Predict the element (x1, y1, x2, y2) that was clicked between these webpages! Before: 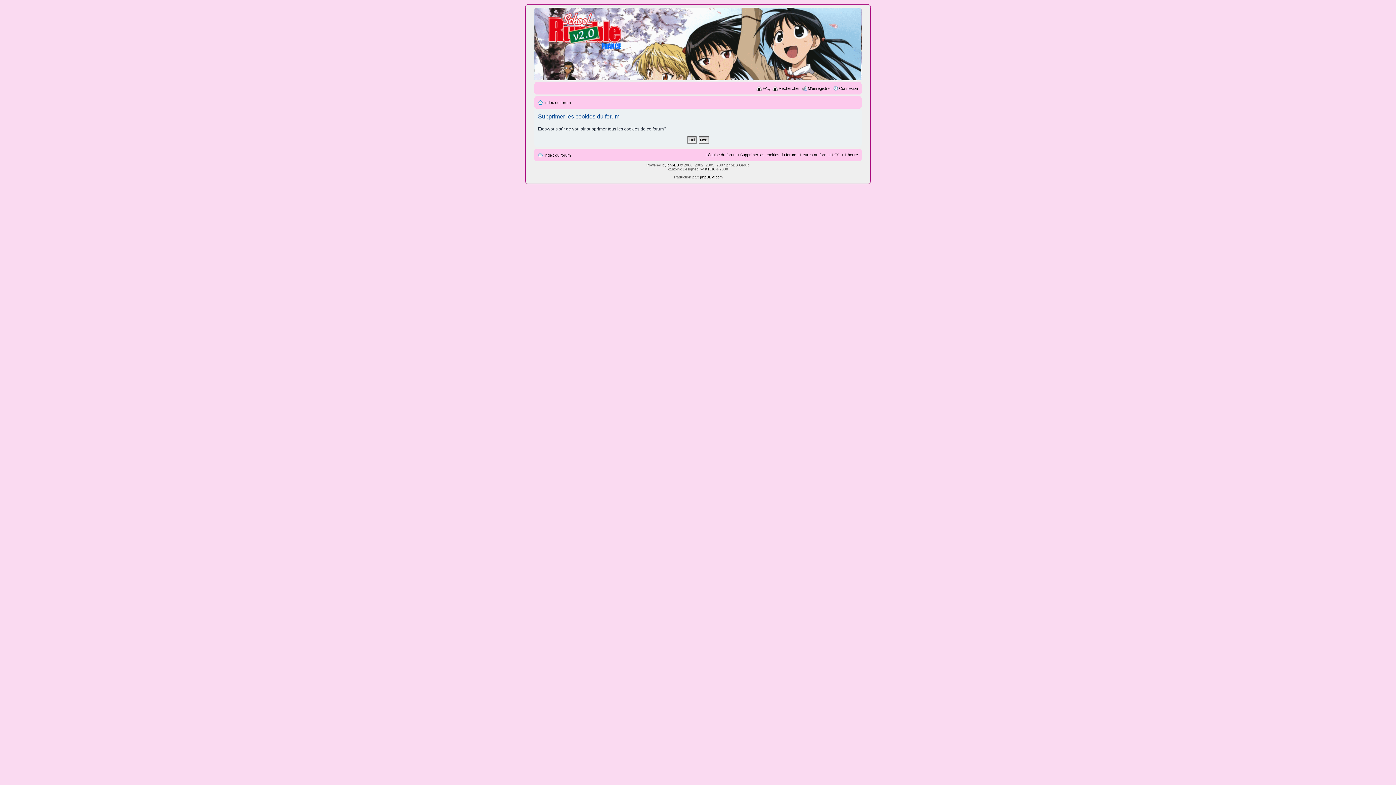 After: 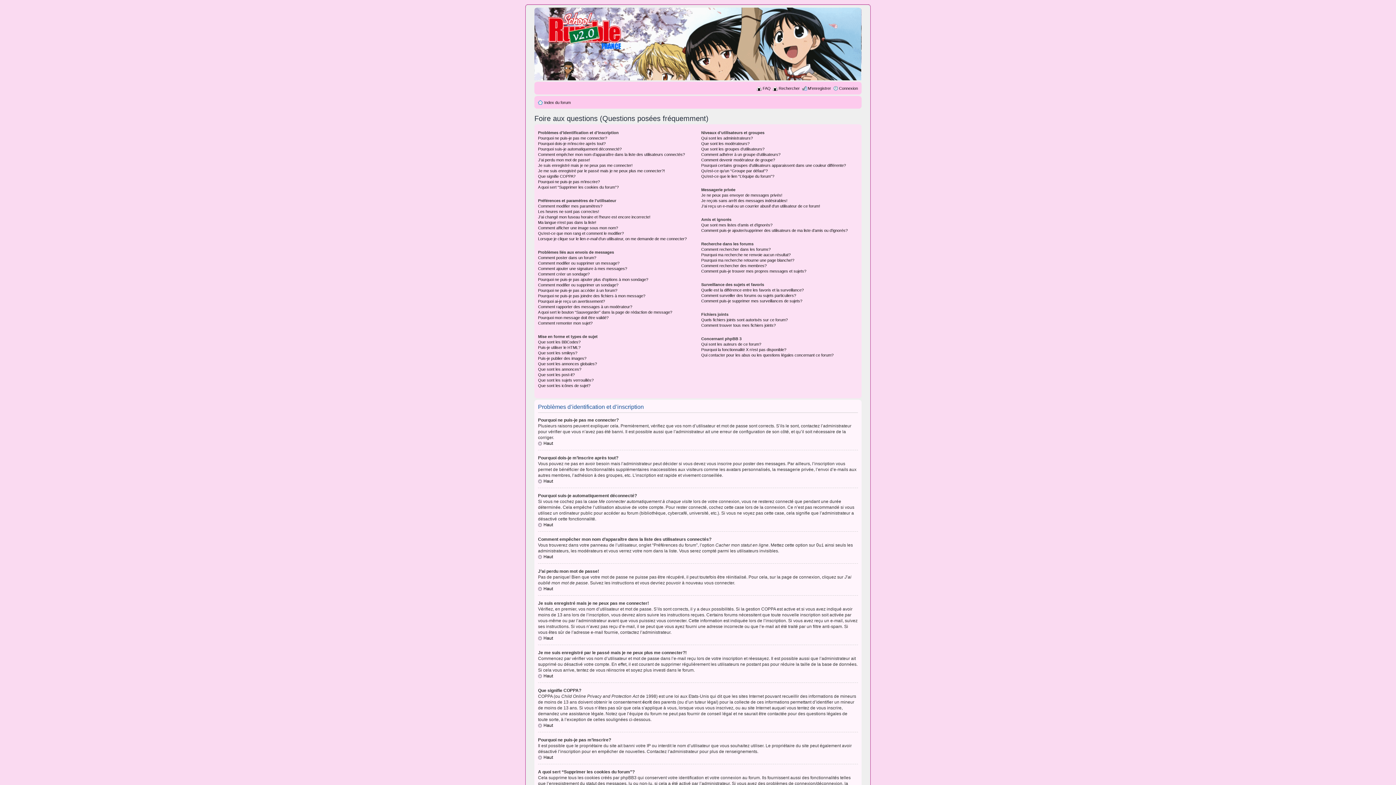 Action: label: FAQ bbox: (762, 86, 770, 90)